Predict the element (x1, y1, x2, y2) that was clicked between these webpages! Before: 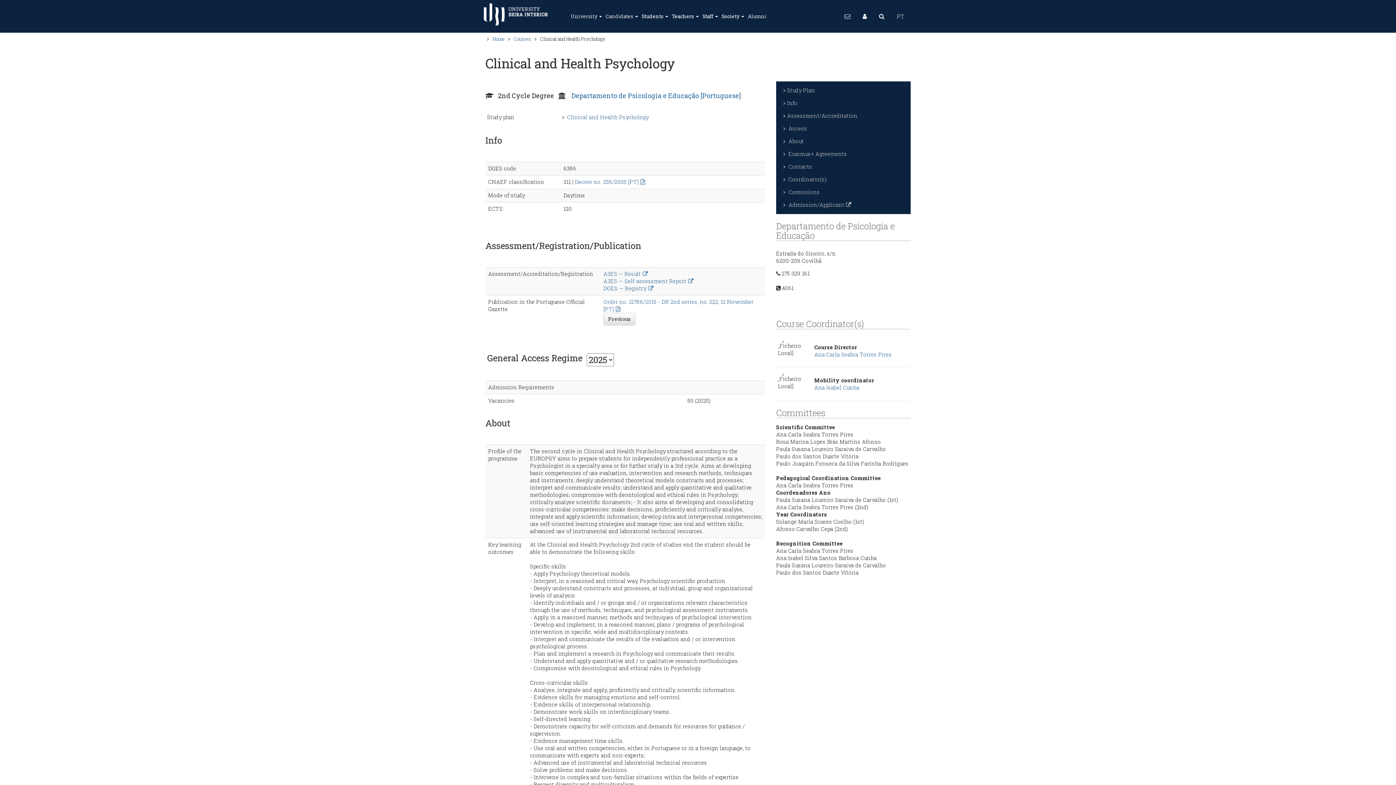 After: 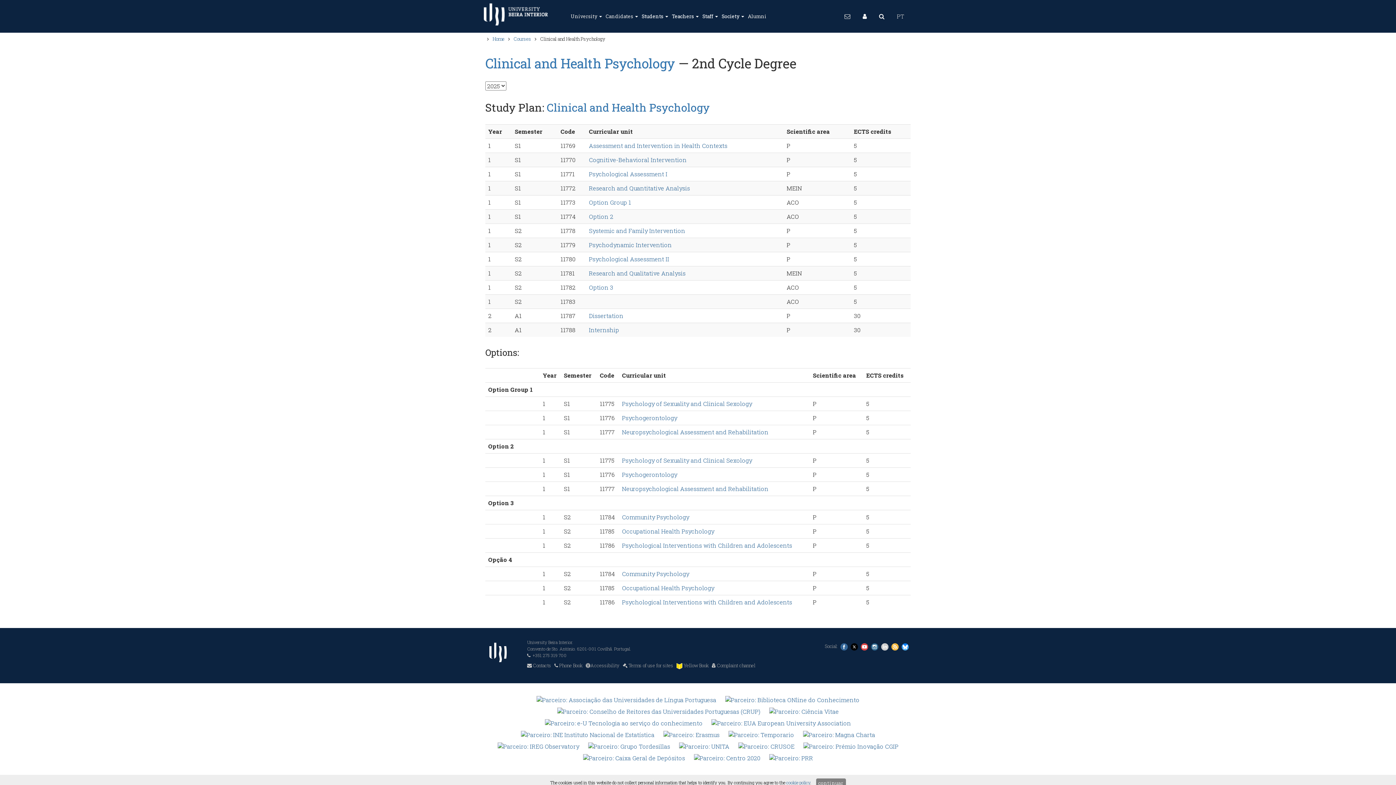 Action: label: Clinical and Health Psychology bbox: (567, 113, 649, 120)